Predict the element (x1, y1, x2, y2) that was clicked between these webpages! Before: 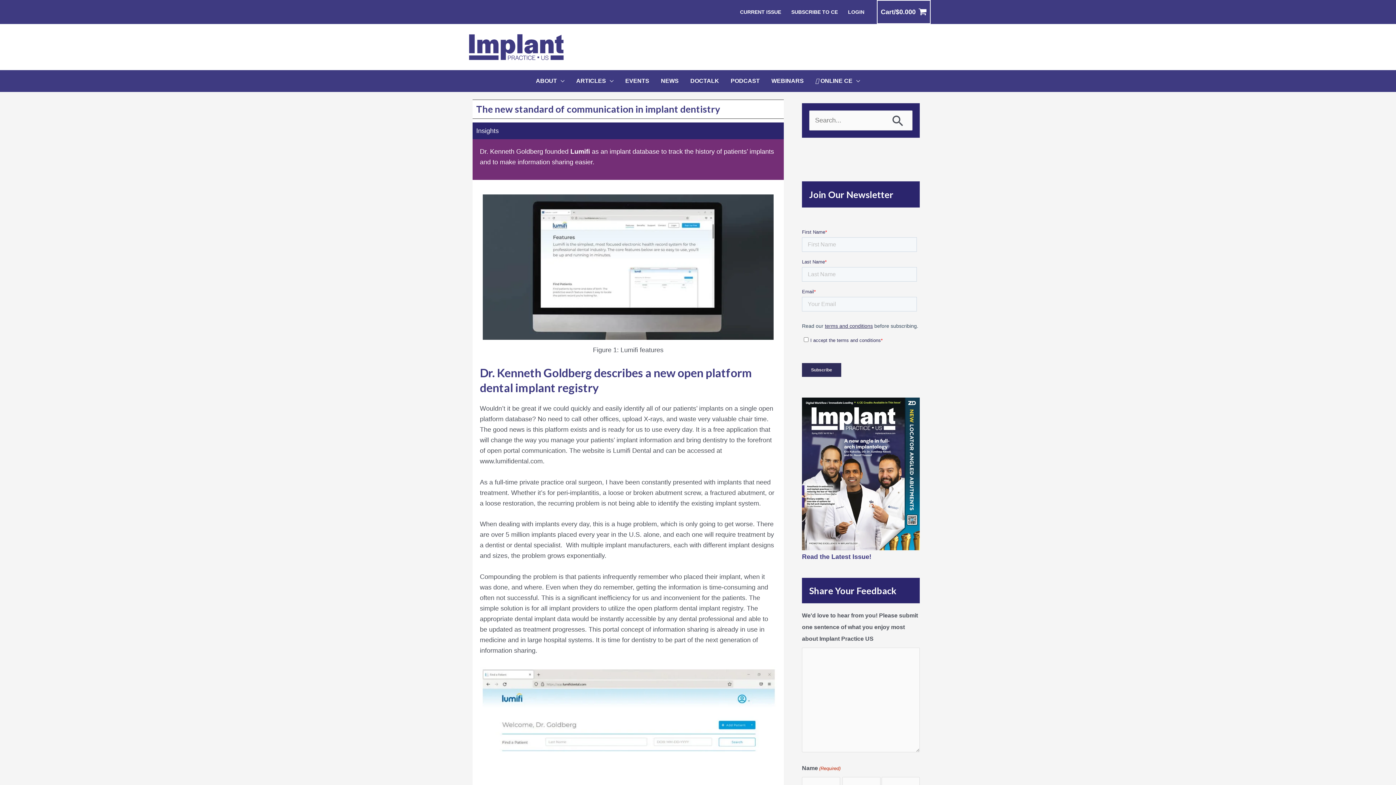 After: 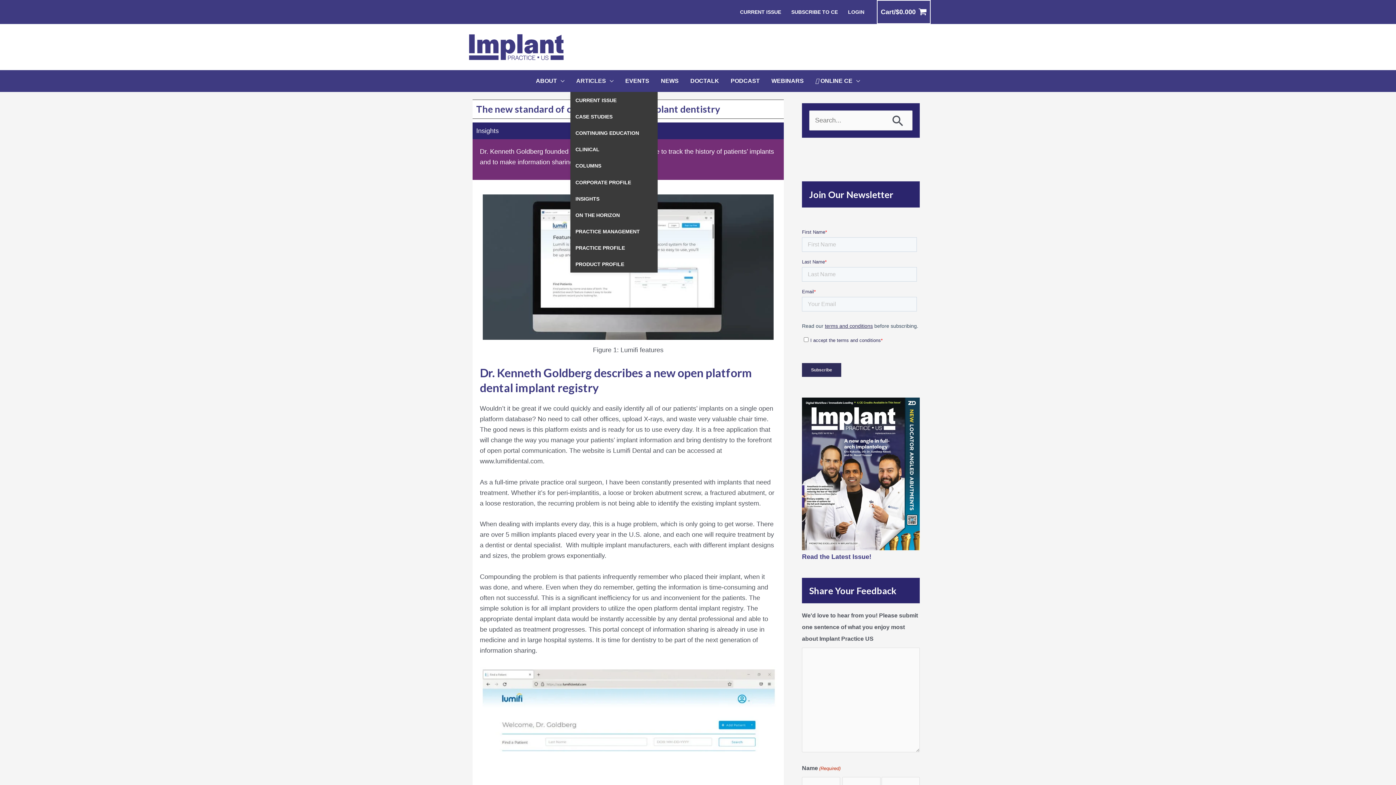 Action: bbox: (570, 70, 619, 92) label: ARTICLES